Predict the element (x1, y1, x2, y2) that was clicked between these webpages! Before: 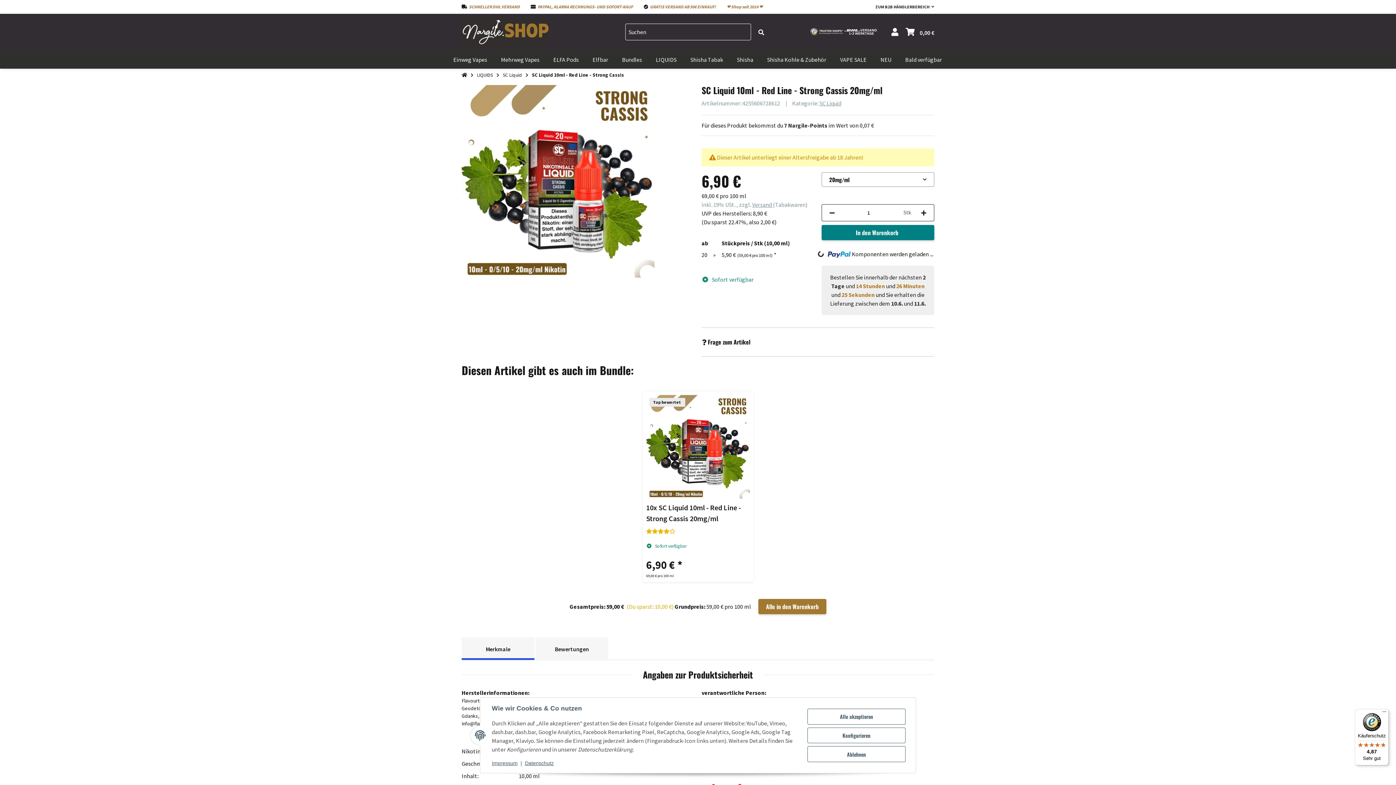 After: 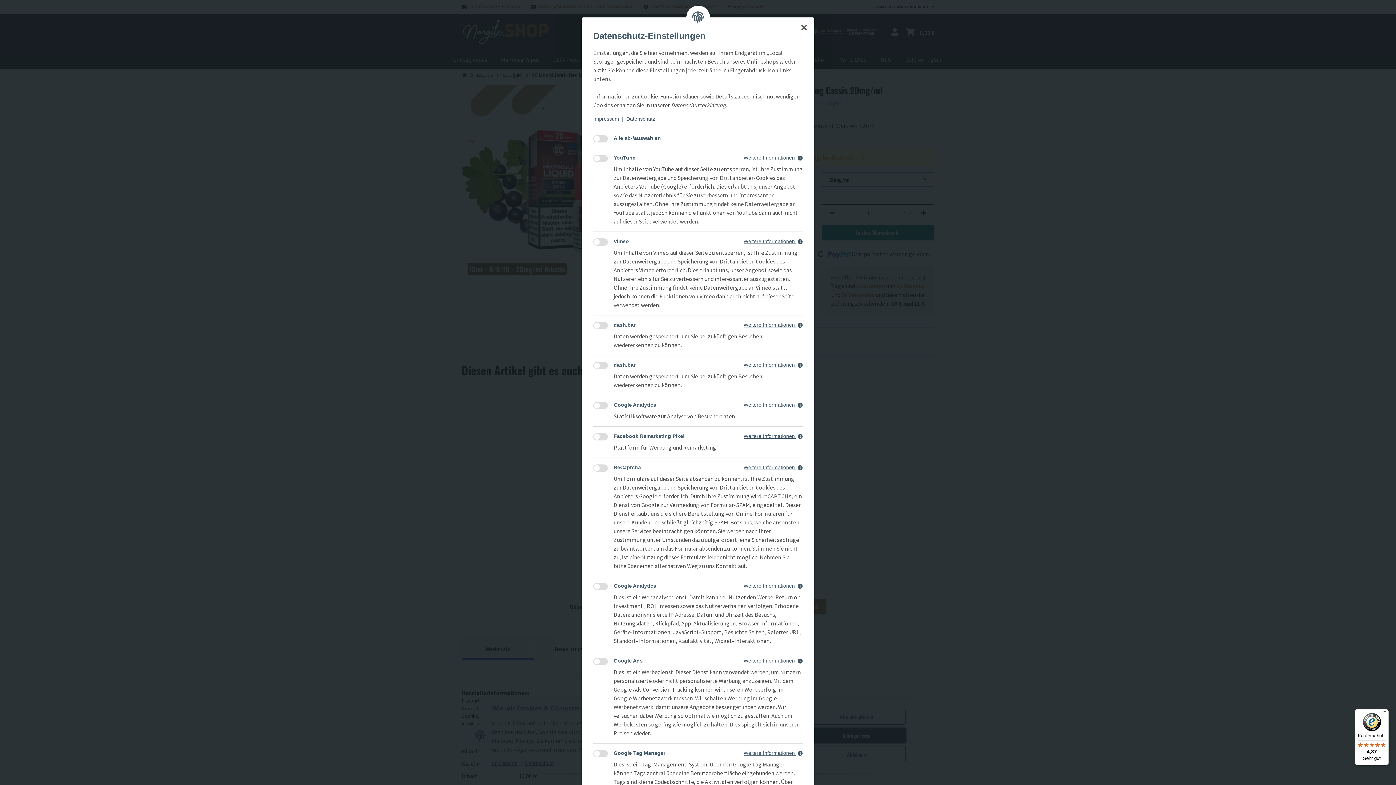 Action: label: Konfigurieren bbox: (807, 727, 905, 743)